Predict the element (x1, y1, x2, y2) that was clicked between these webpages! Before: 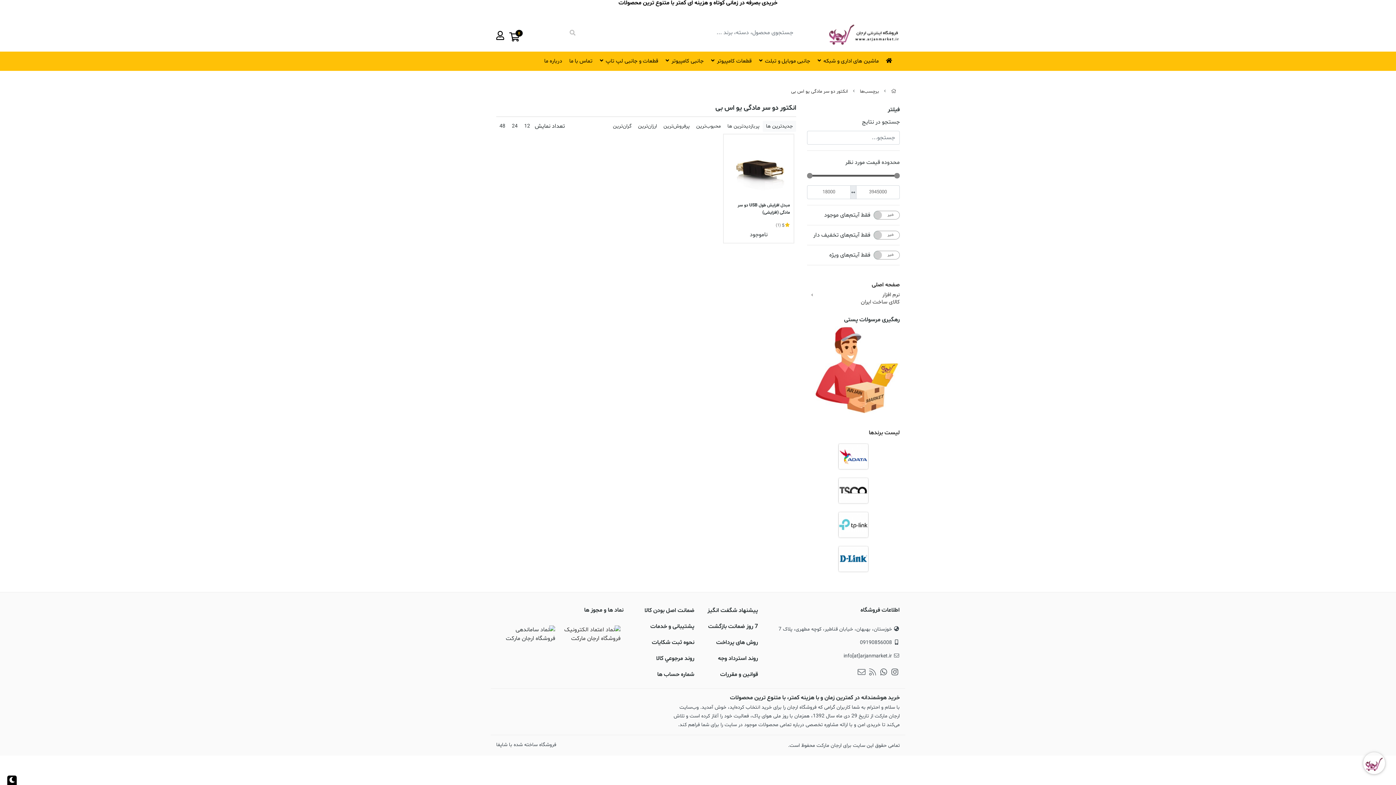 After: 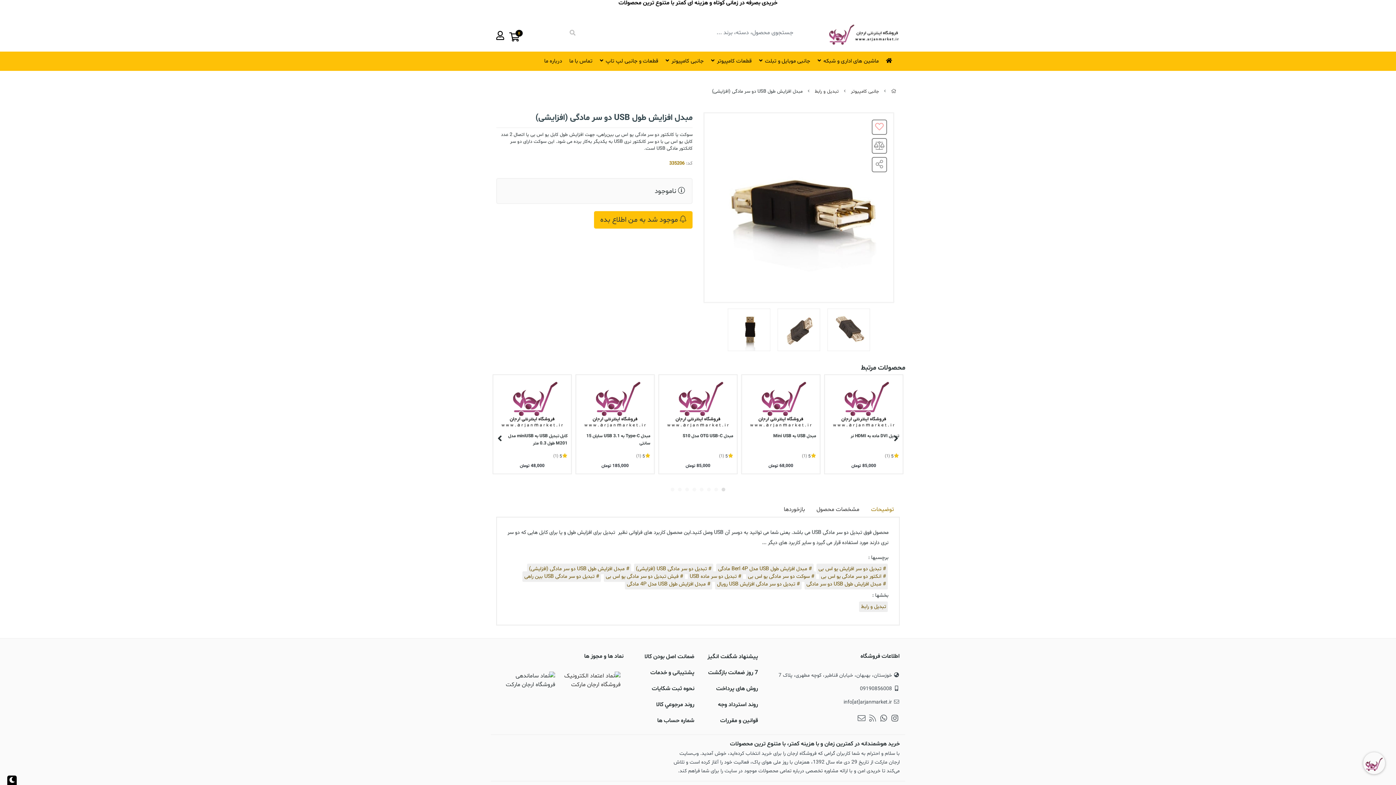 Action: bbox: (727, 138, 790, 200)